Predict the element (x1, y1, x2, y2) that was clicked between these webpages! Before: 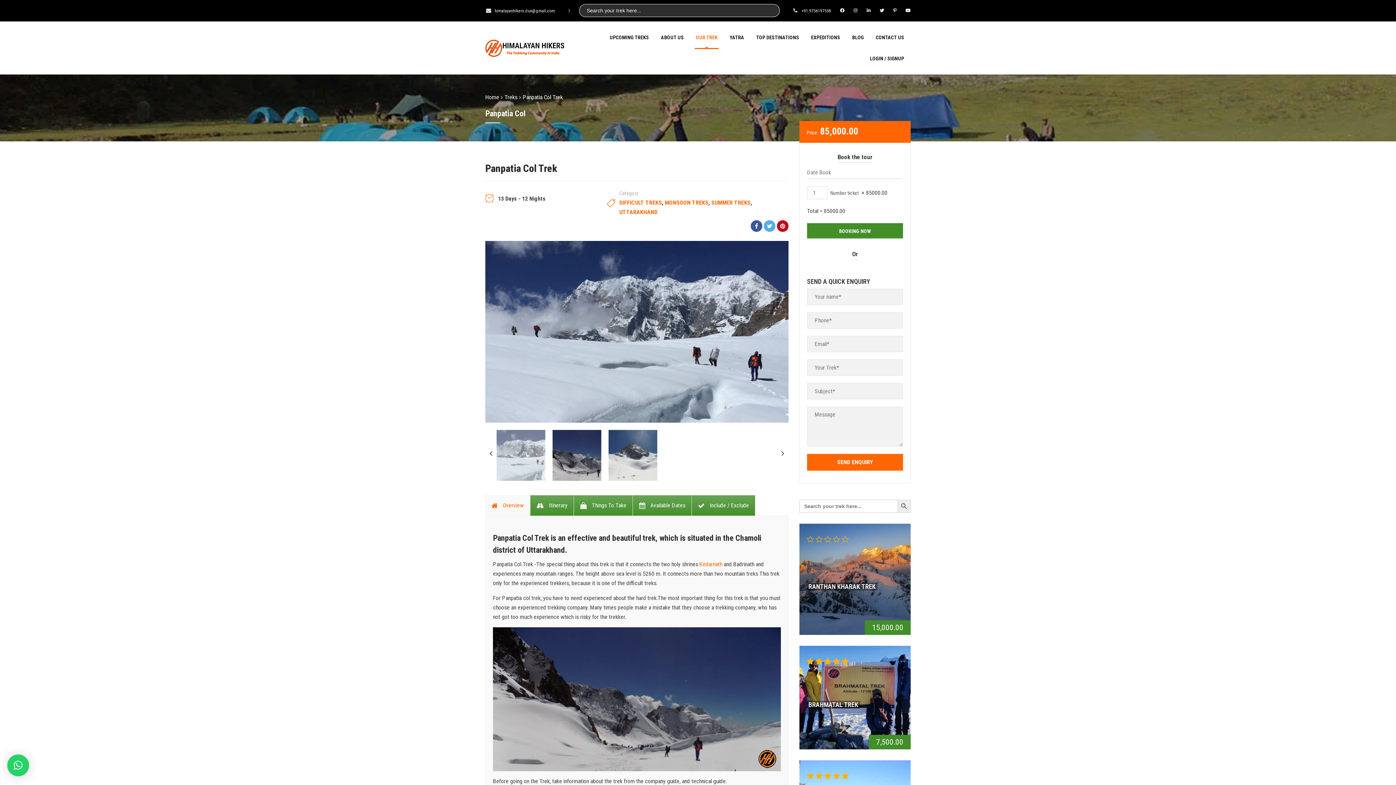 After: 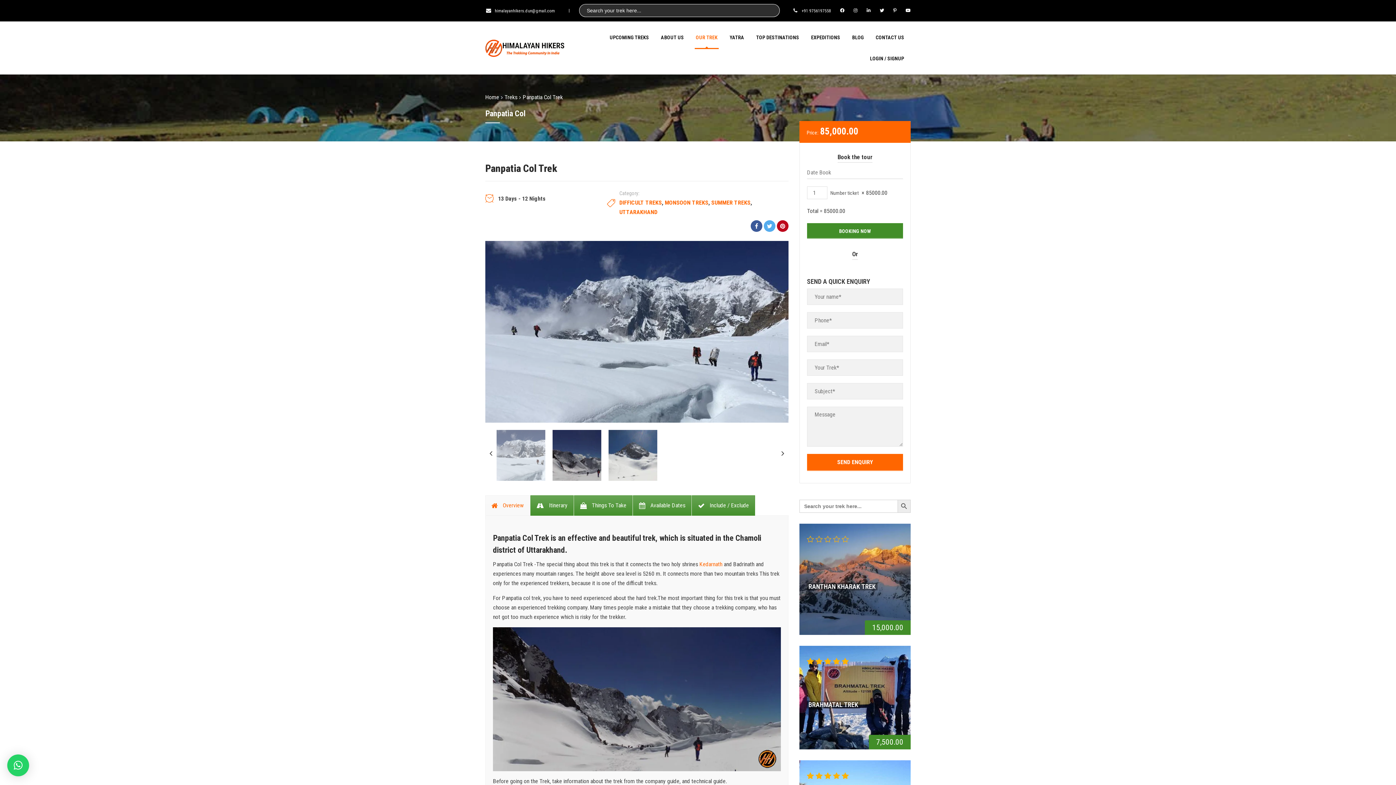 Action: bbox: (792, 8, 831, 13) label:  +91 9756197558